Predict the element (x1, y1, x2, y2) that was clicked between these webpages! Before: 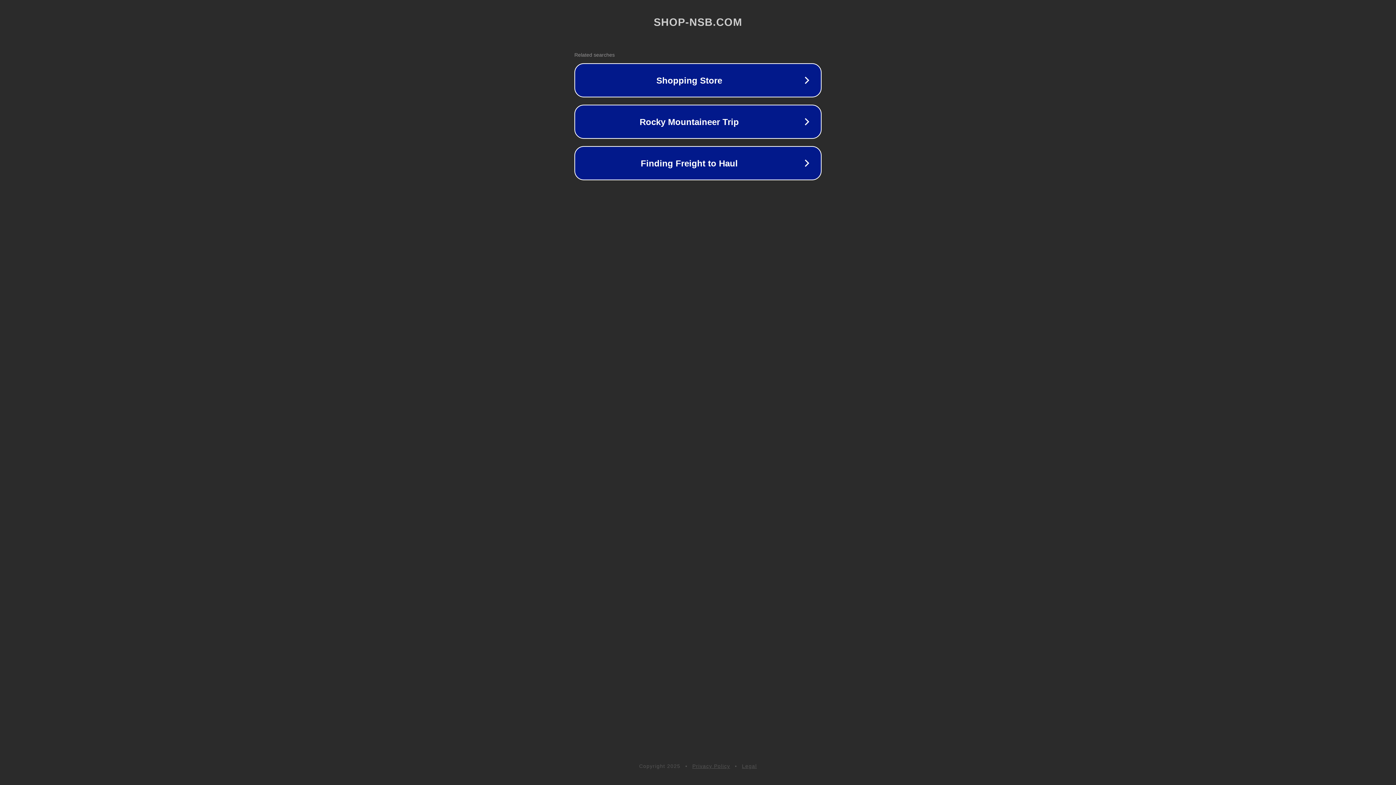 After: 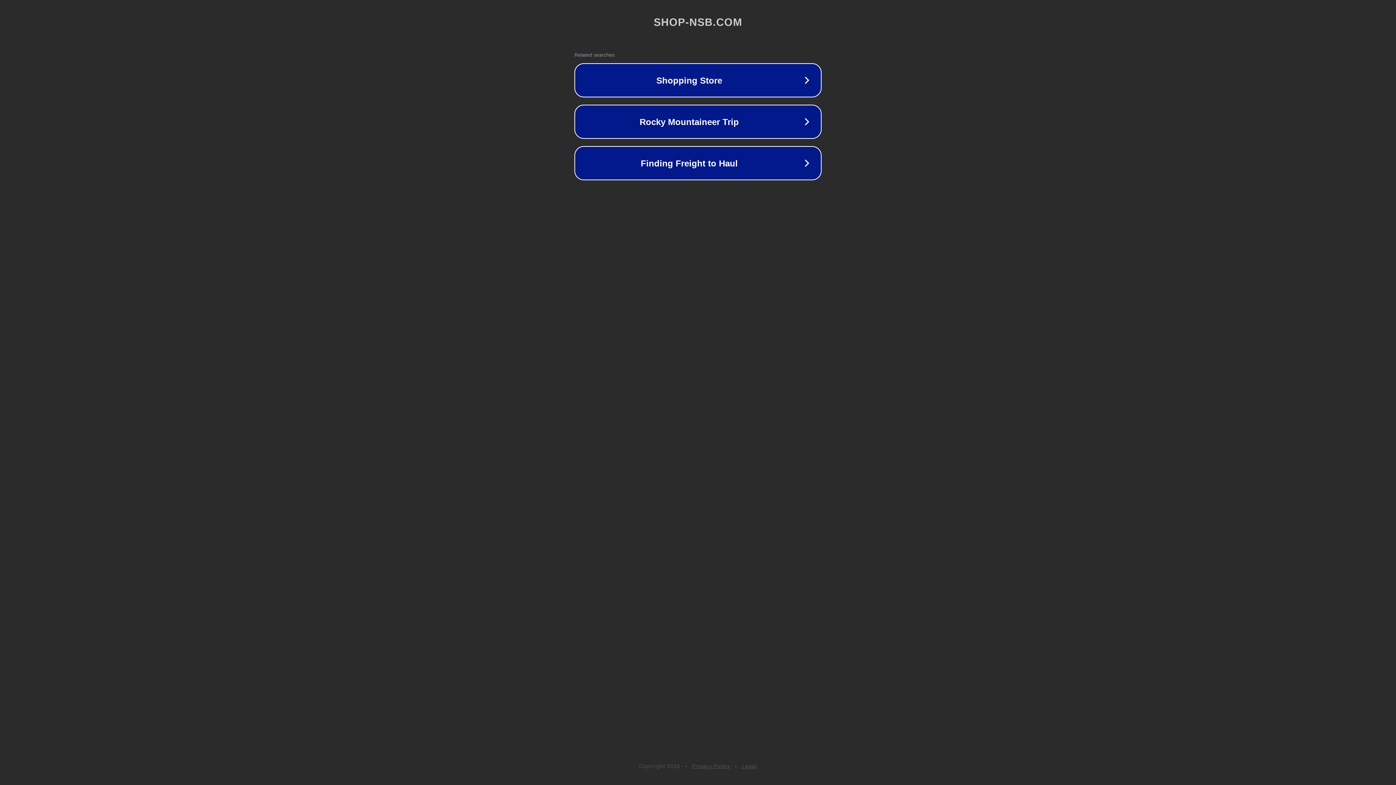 Action: label: Legal bbox: (742, 763, 757, 769)